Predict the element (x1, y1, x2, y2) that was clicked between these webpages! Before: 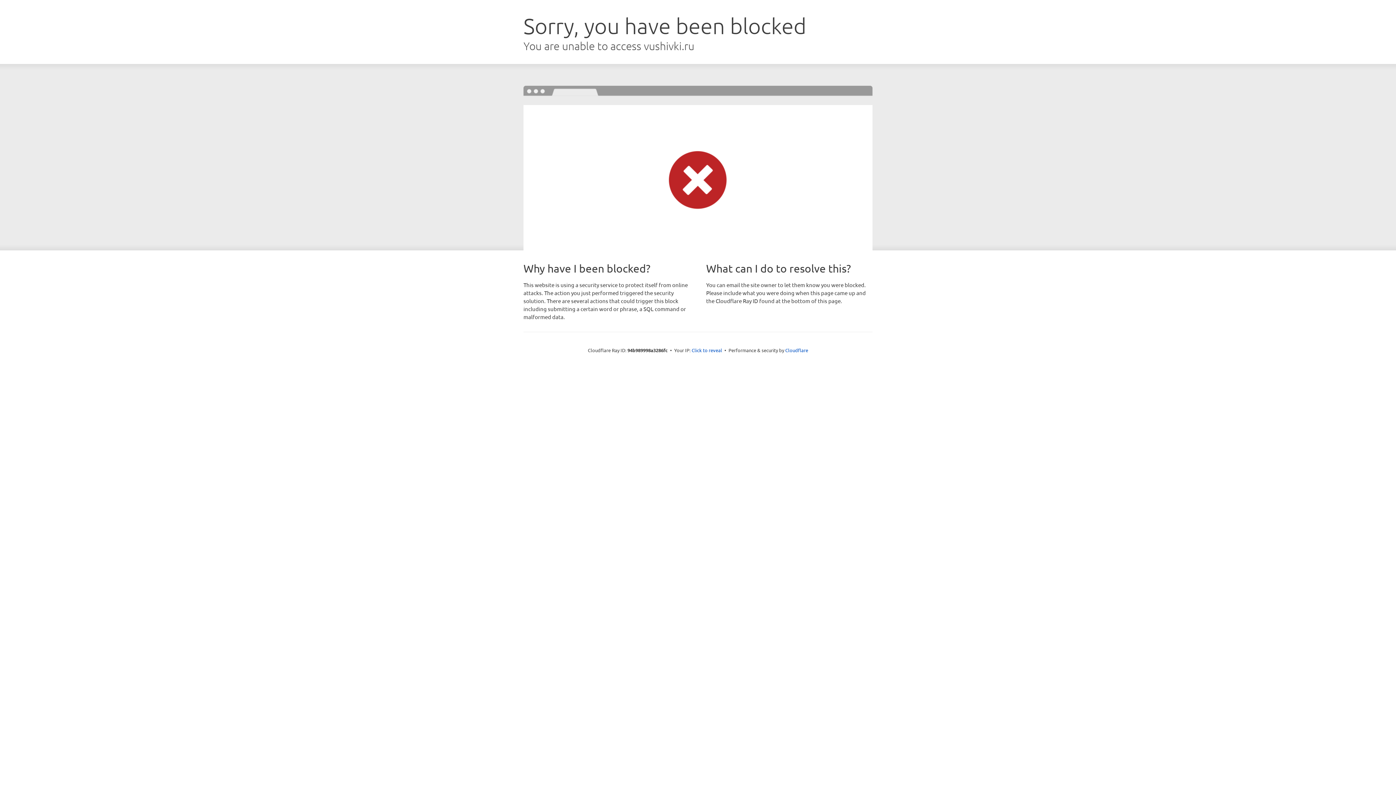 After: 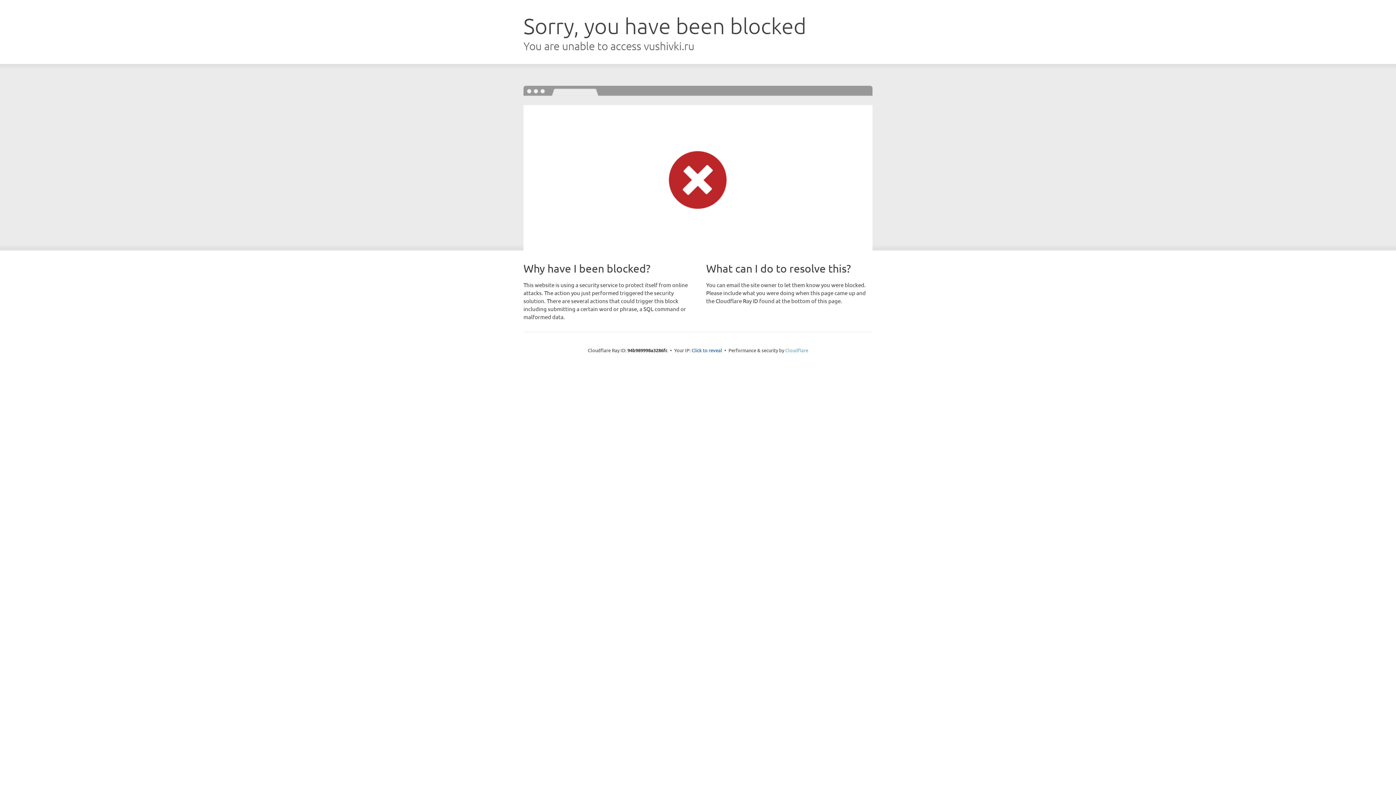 Action: bbox: (785, 347, 808, 353) label: Cloudflare